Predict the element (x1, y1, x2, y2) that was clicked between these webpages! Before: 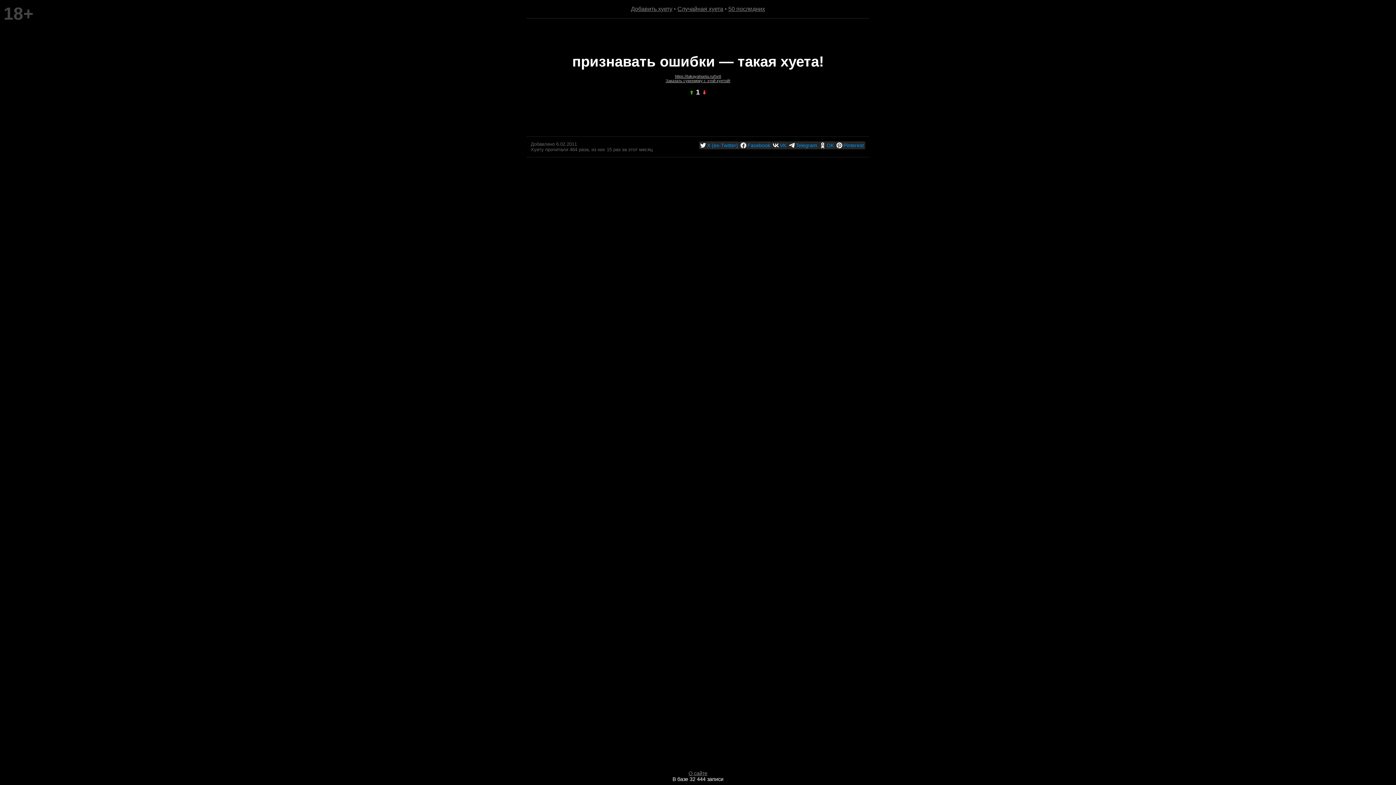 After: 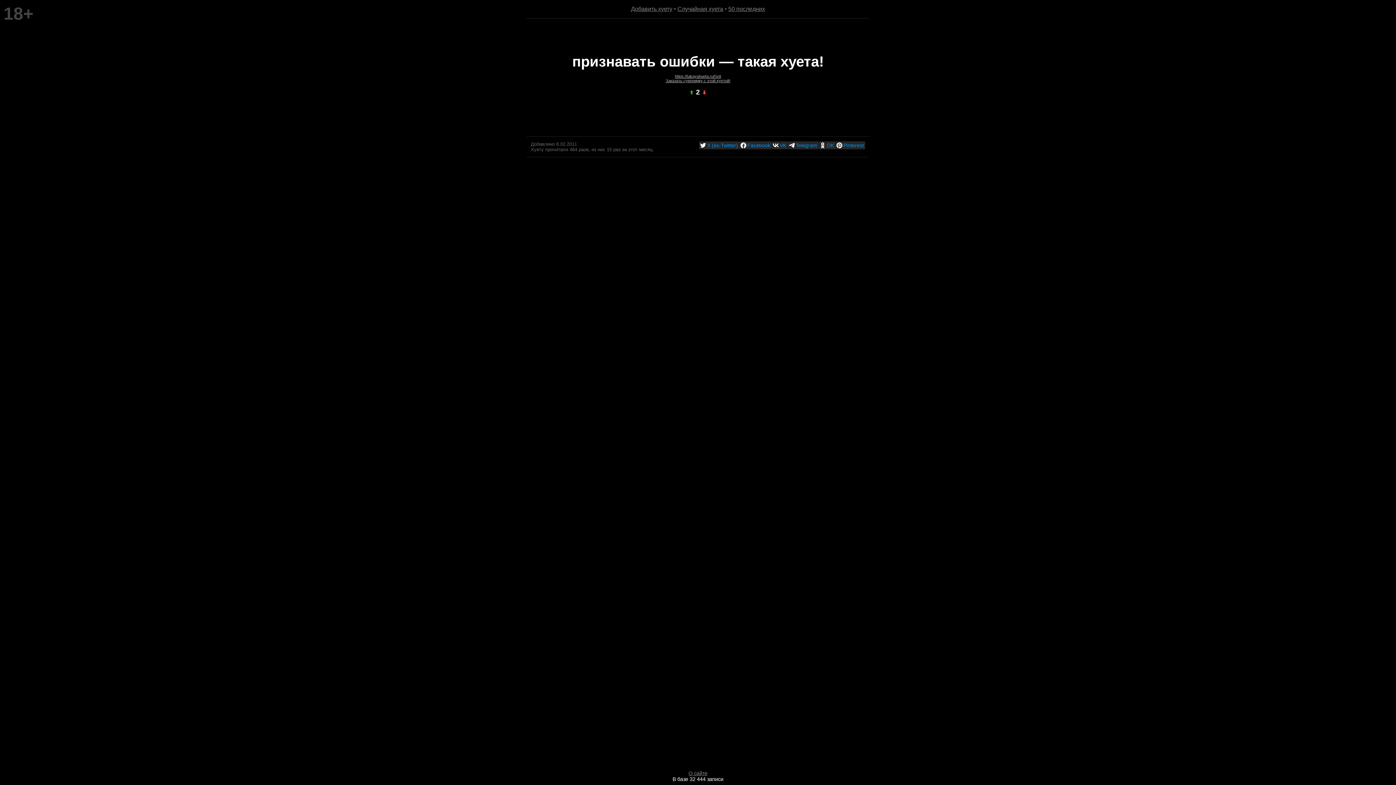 Action: bbox: (688, 88, 694, 96)